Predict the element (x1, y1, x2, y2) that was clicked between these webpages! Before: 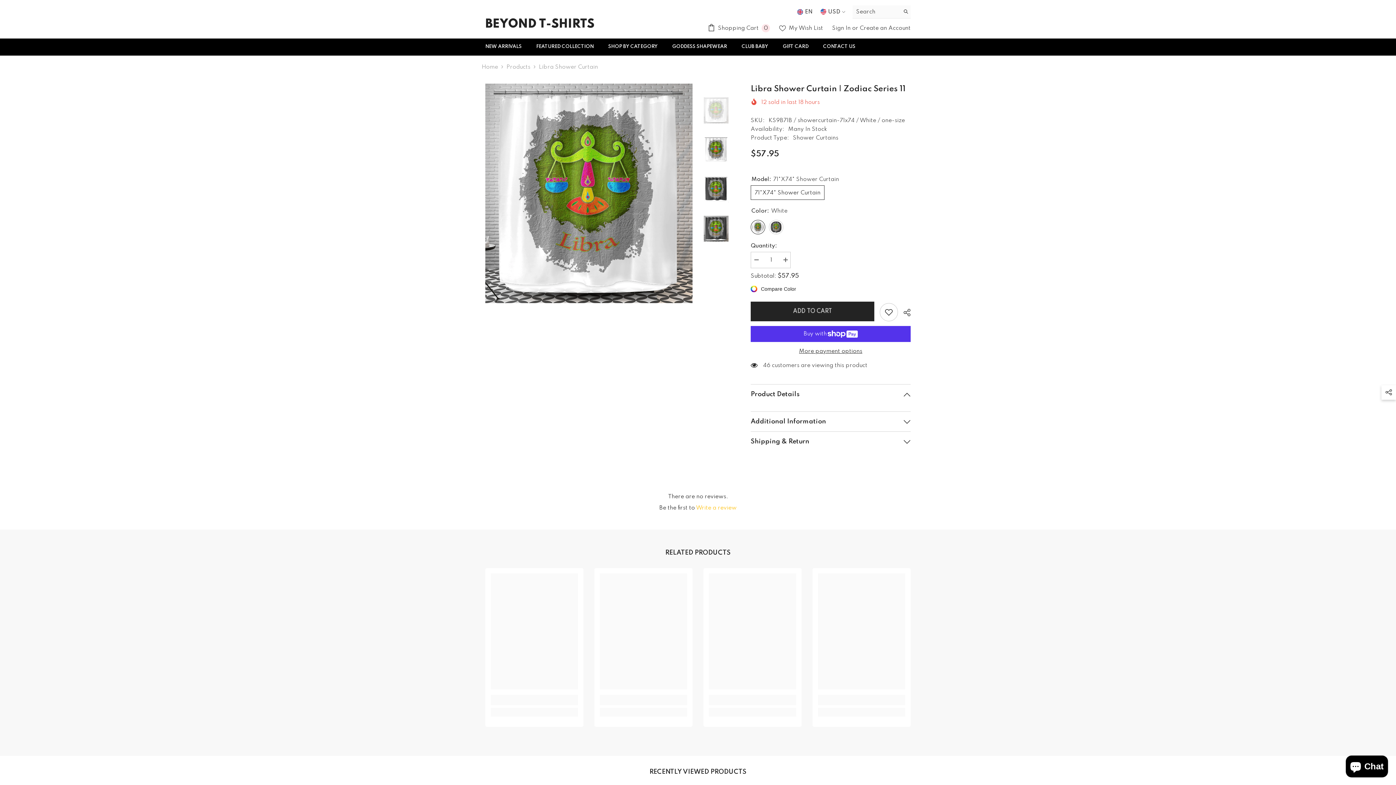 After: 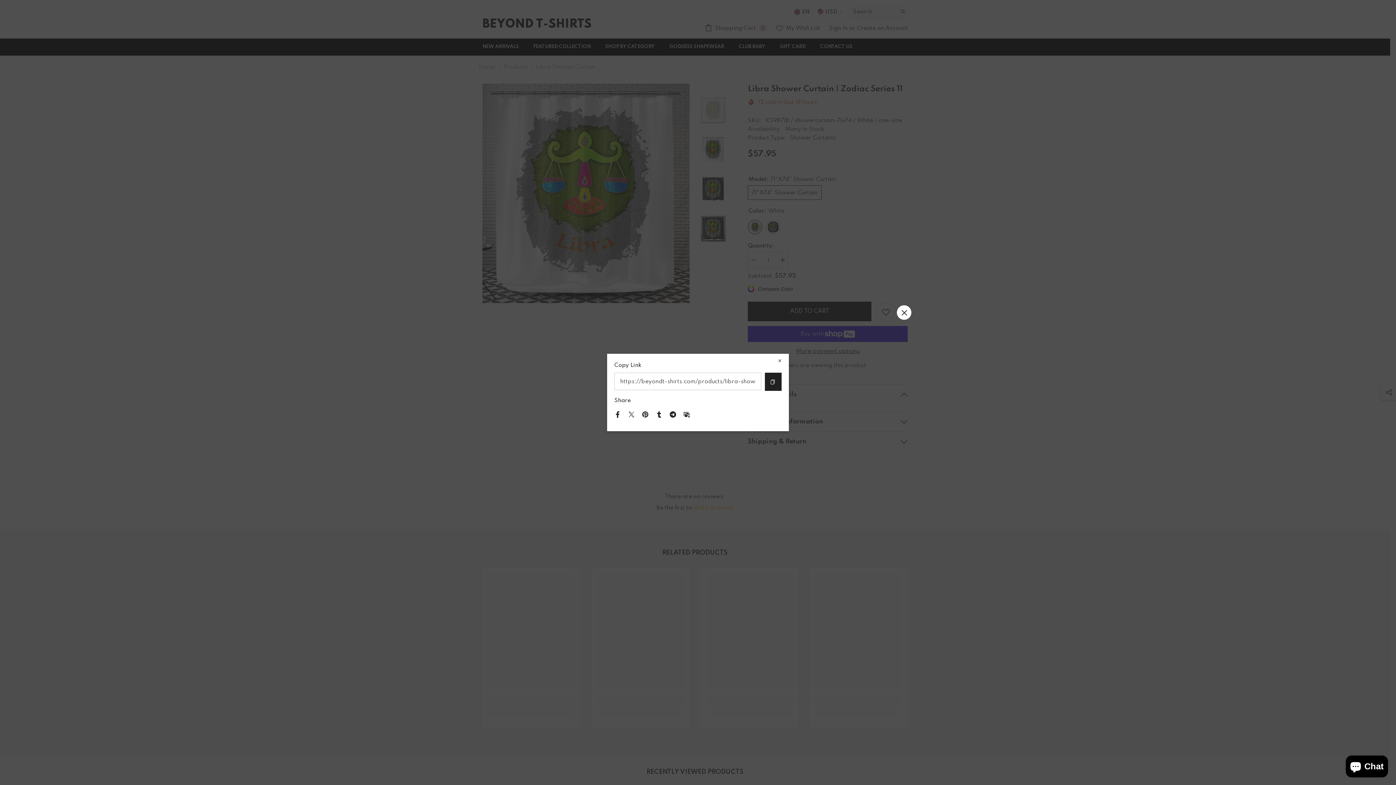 Action: bbox: (898, 304, 910, 321) label:  SHARE